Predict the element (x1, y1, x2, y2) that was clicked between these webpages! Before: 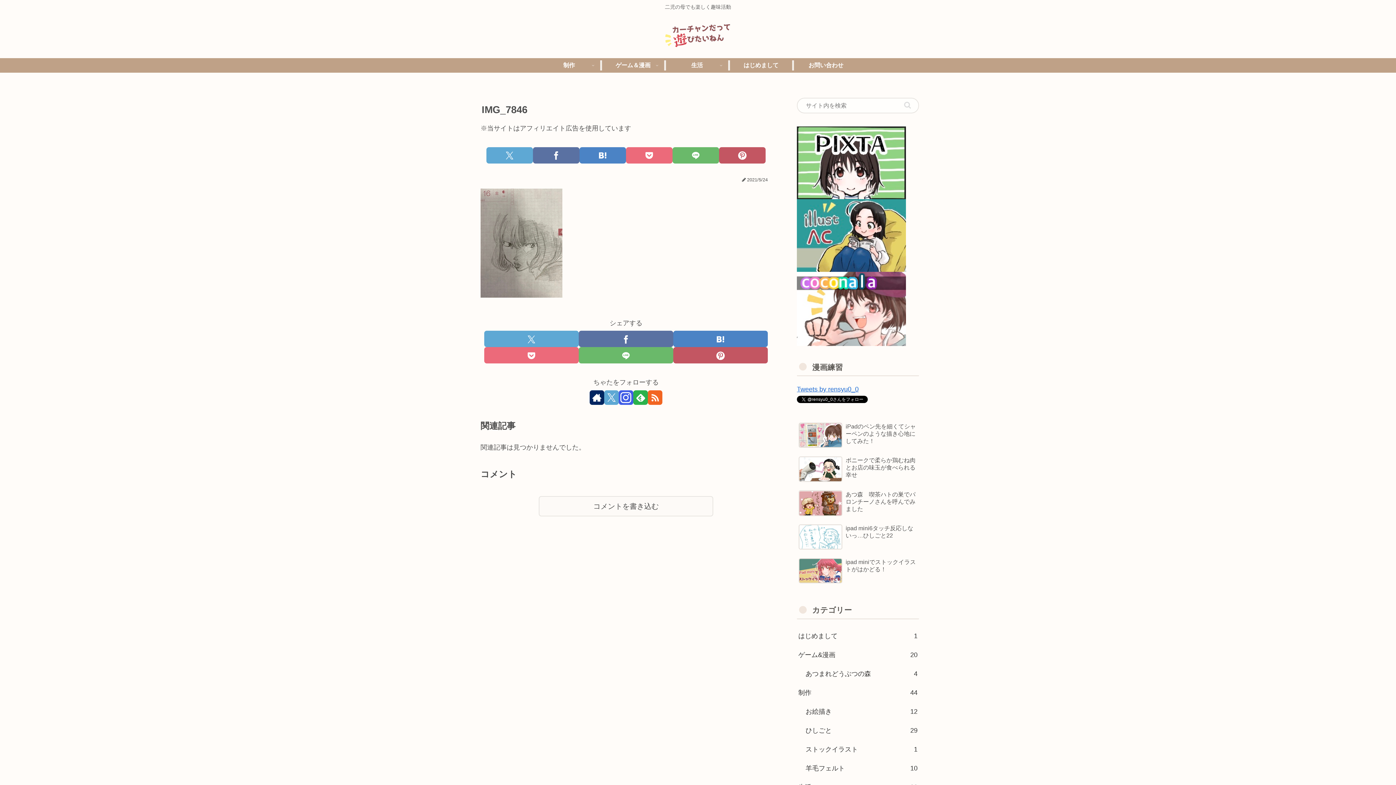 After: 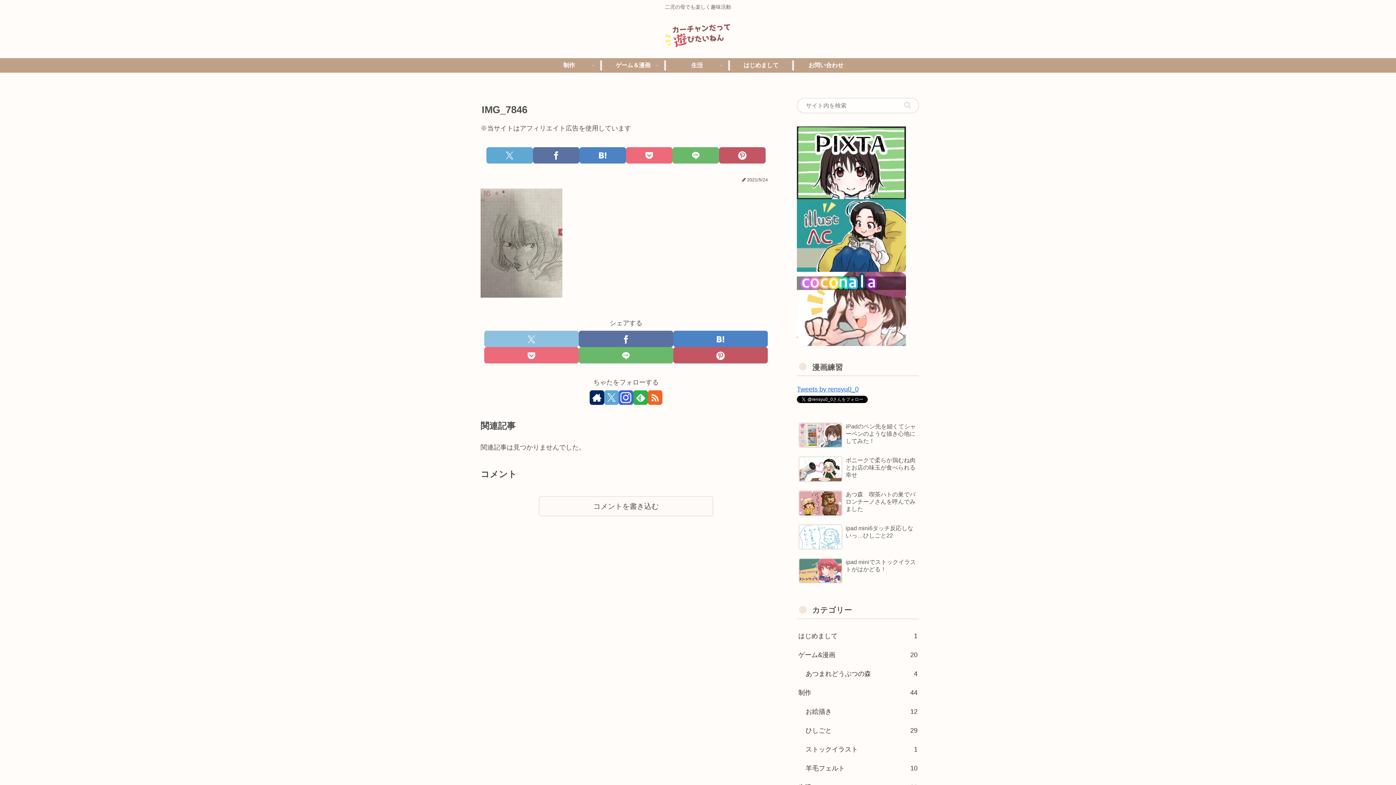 Action: bbox: (484, 330, 578, 347) label: Xでシェア